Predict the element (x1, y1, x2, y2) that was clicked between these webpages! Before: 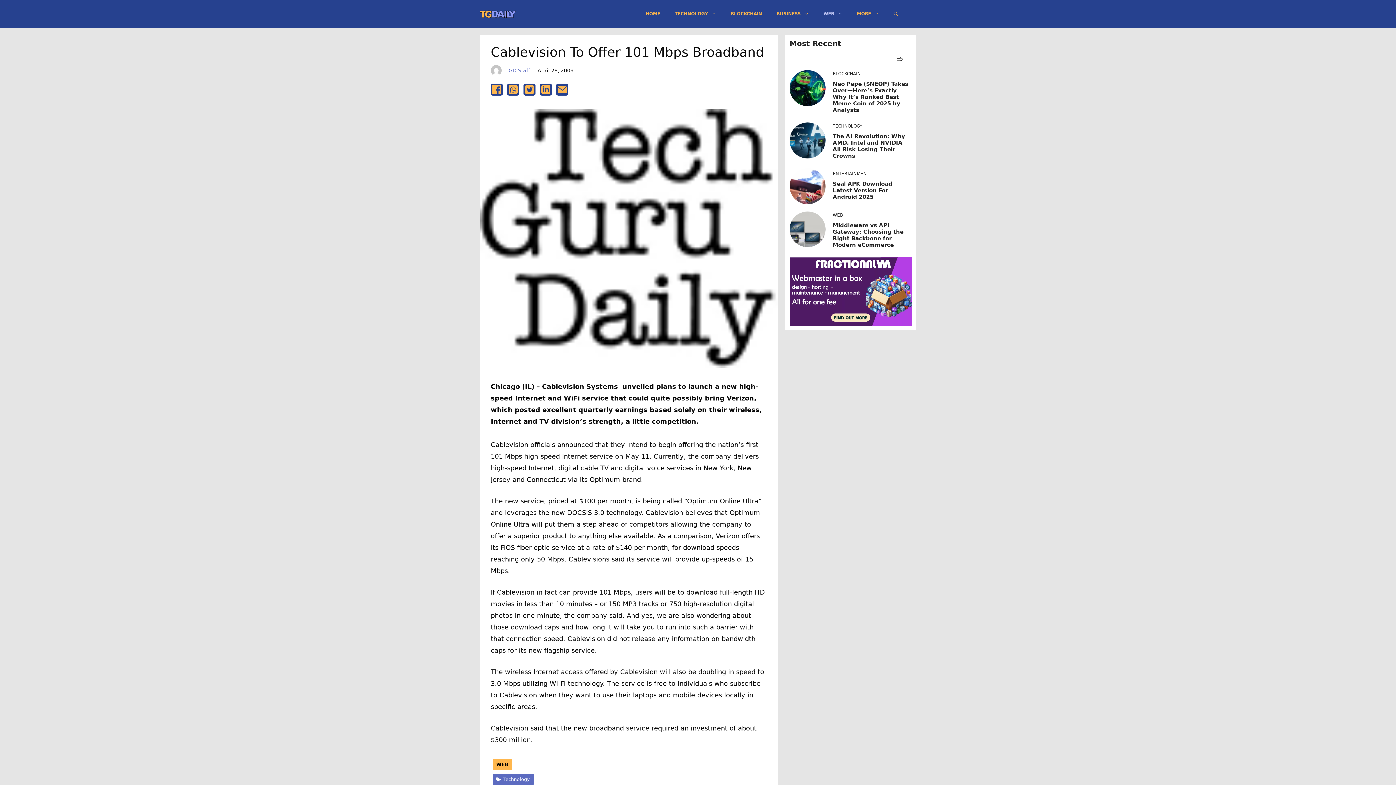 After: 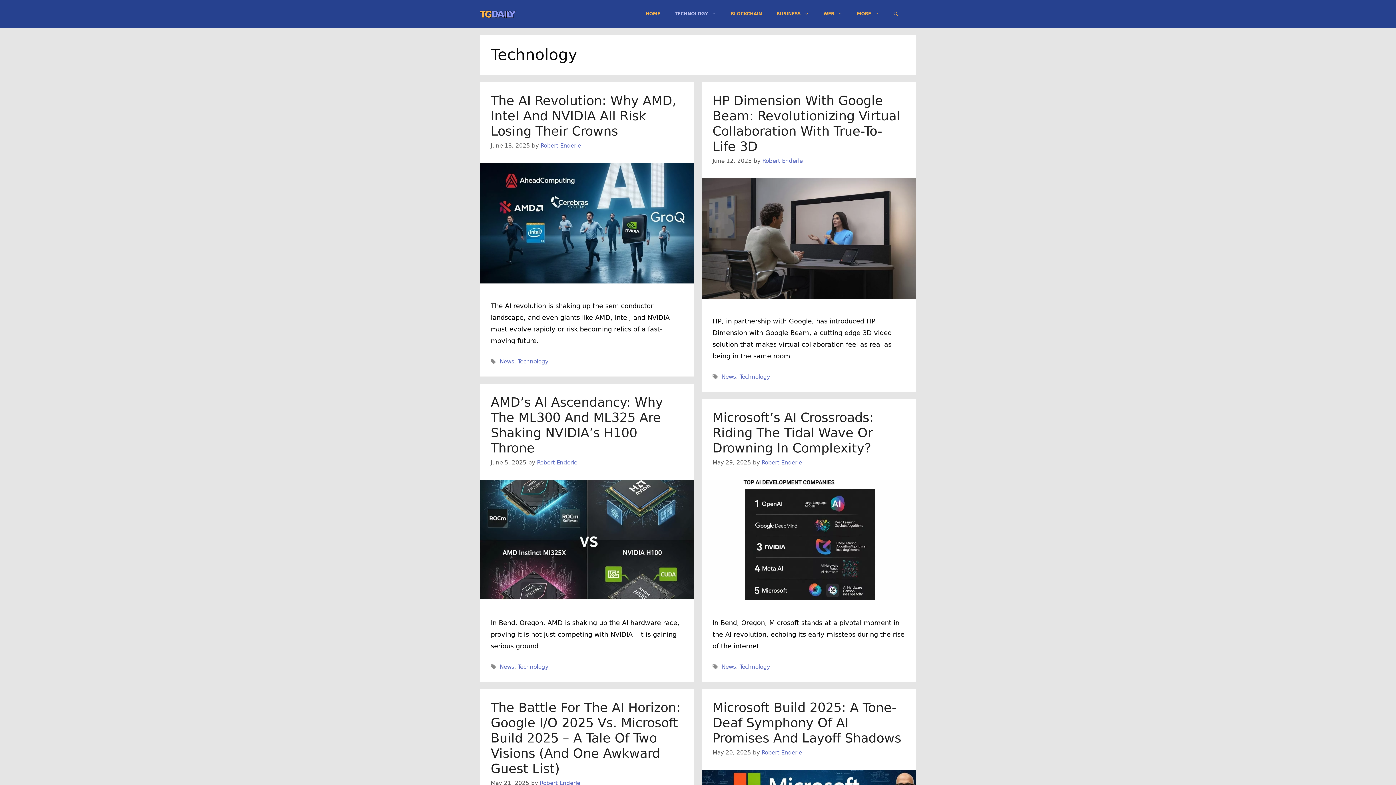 Action: bbox: (667, 2, 723, 24) label: TECHNOLOGY